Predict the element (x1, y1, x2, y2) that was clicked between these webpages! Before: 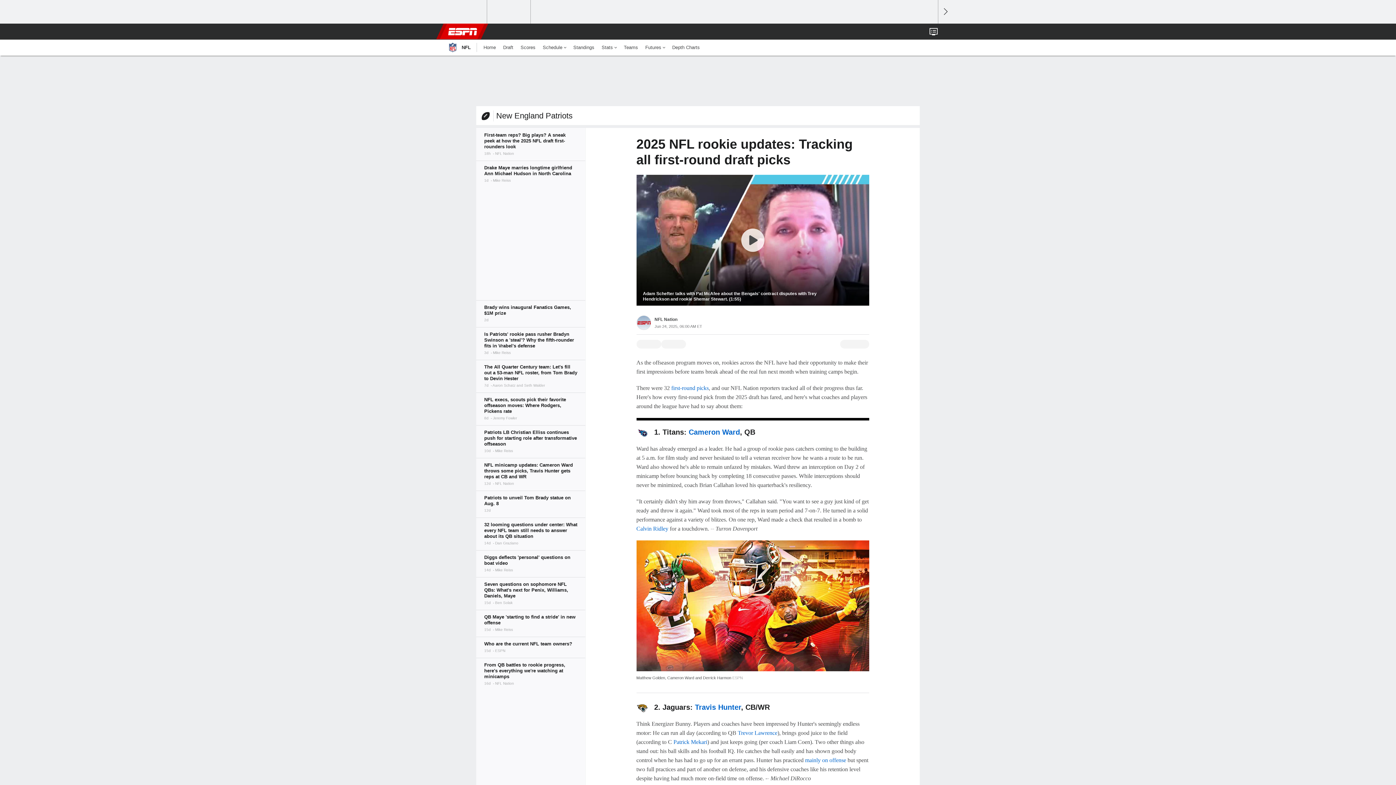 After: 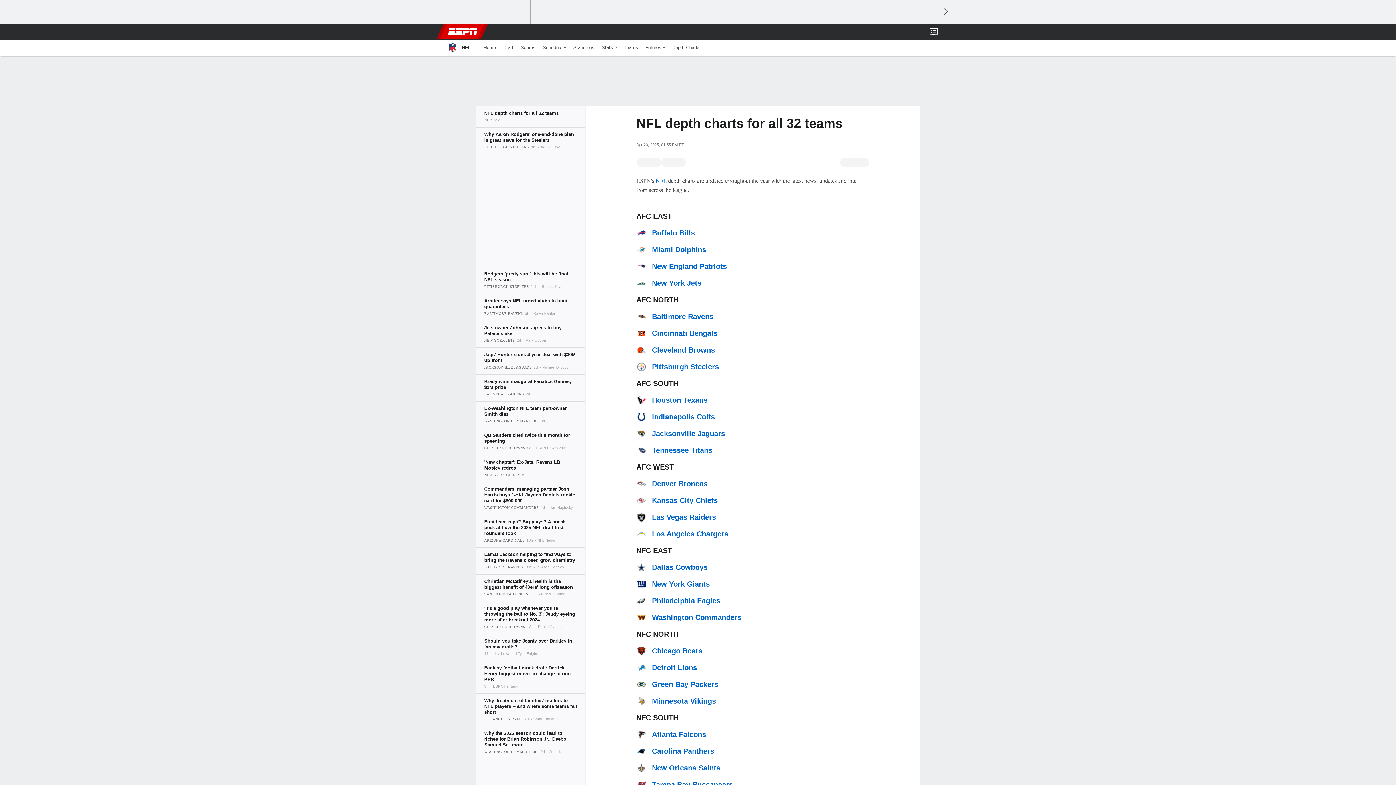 Action: label: Depth Charts bbox: (668, 39, 703, 55)